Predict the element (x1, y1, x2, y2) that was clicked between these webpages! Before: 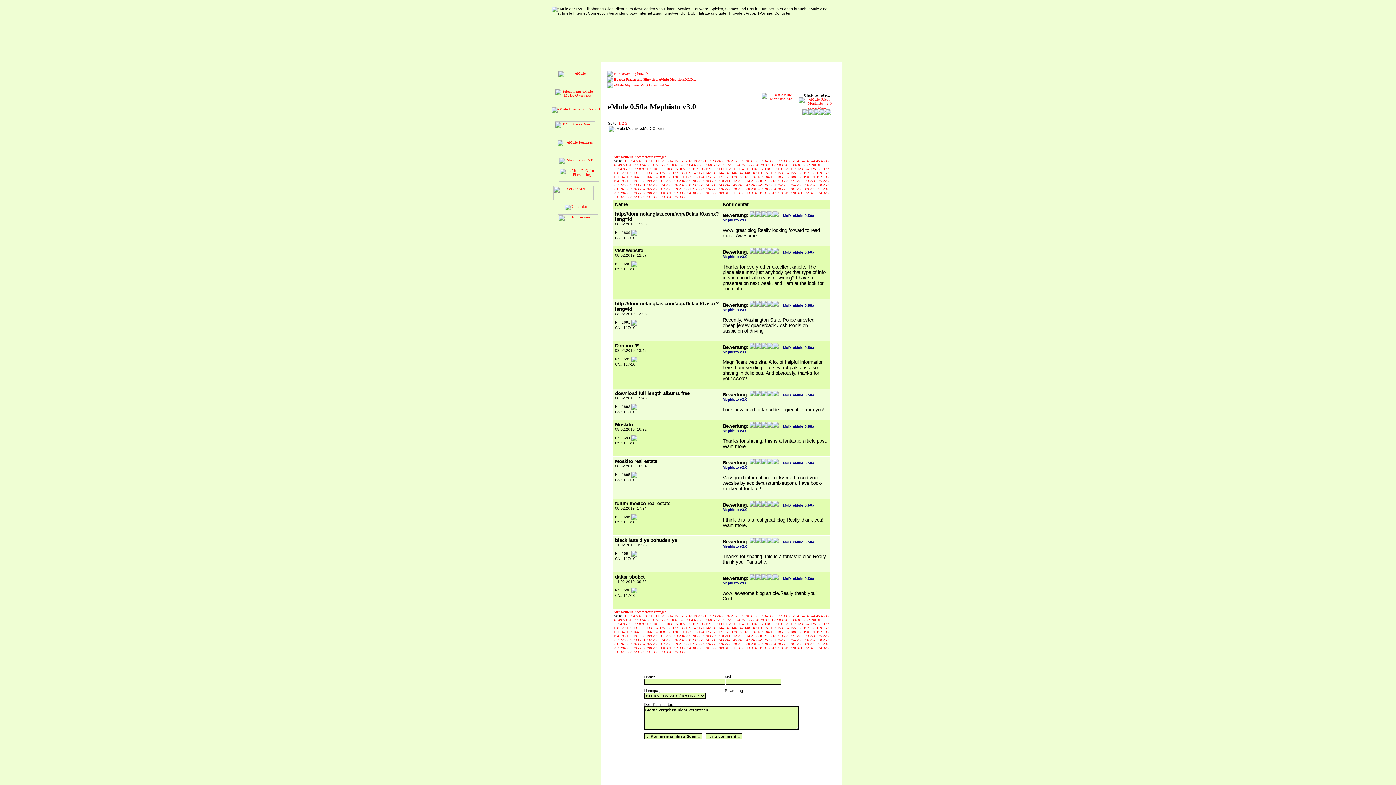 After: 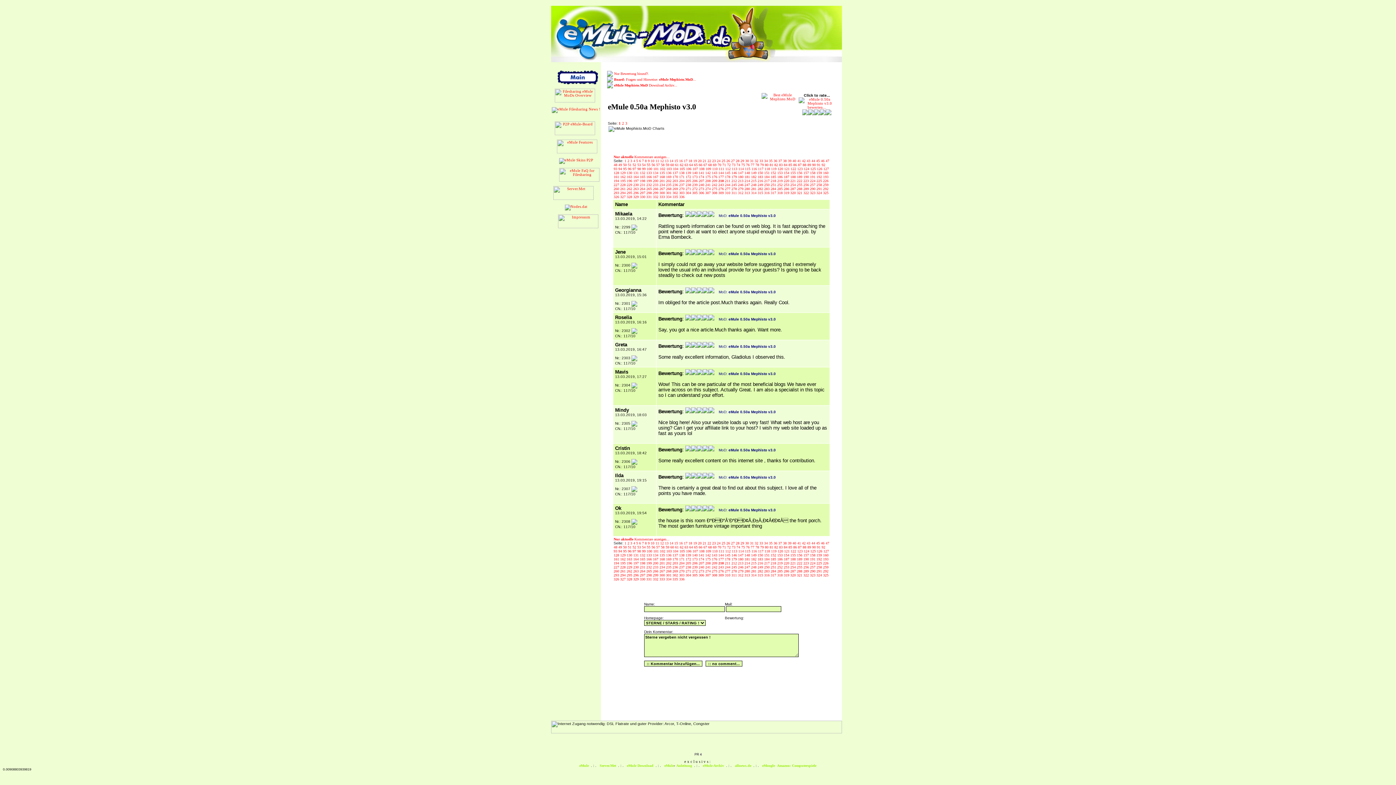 Action: label: 210  bbox: (718, 634, 725, 638)